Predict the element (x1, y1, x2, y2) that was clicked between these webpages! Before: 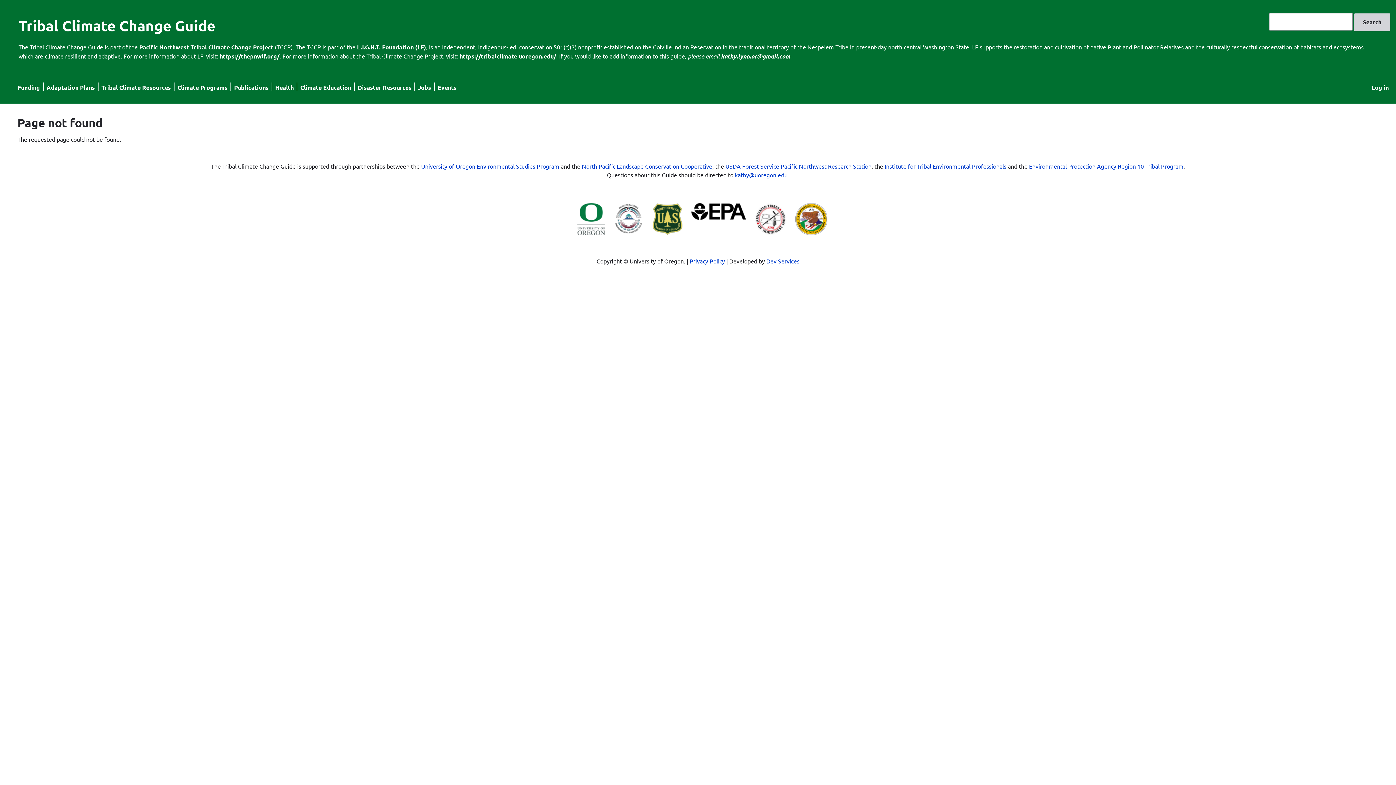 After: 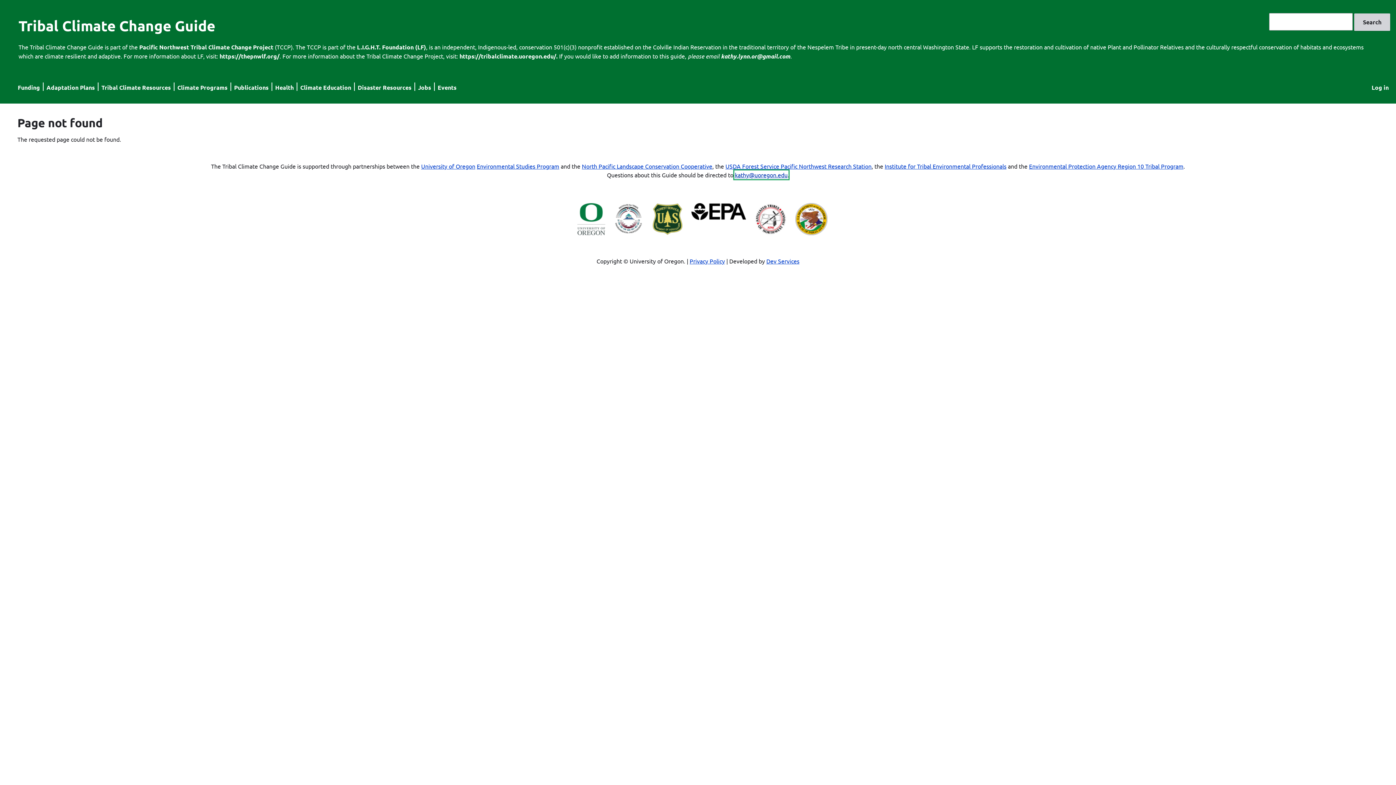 Action: label: kathy@uoregon.edu bbox: (735, 171, 787, 178)